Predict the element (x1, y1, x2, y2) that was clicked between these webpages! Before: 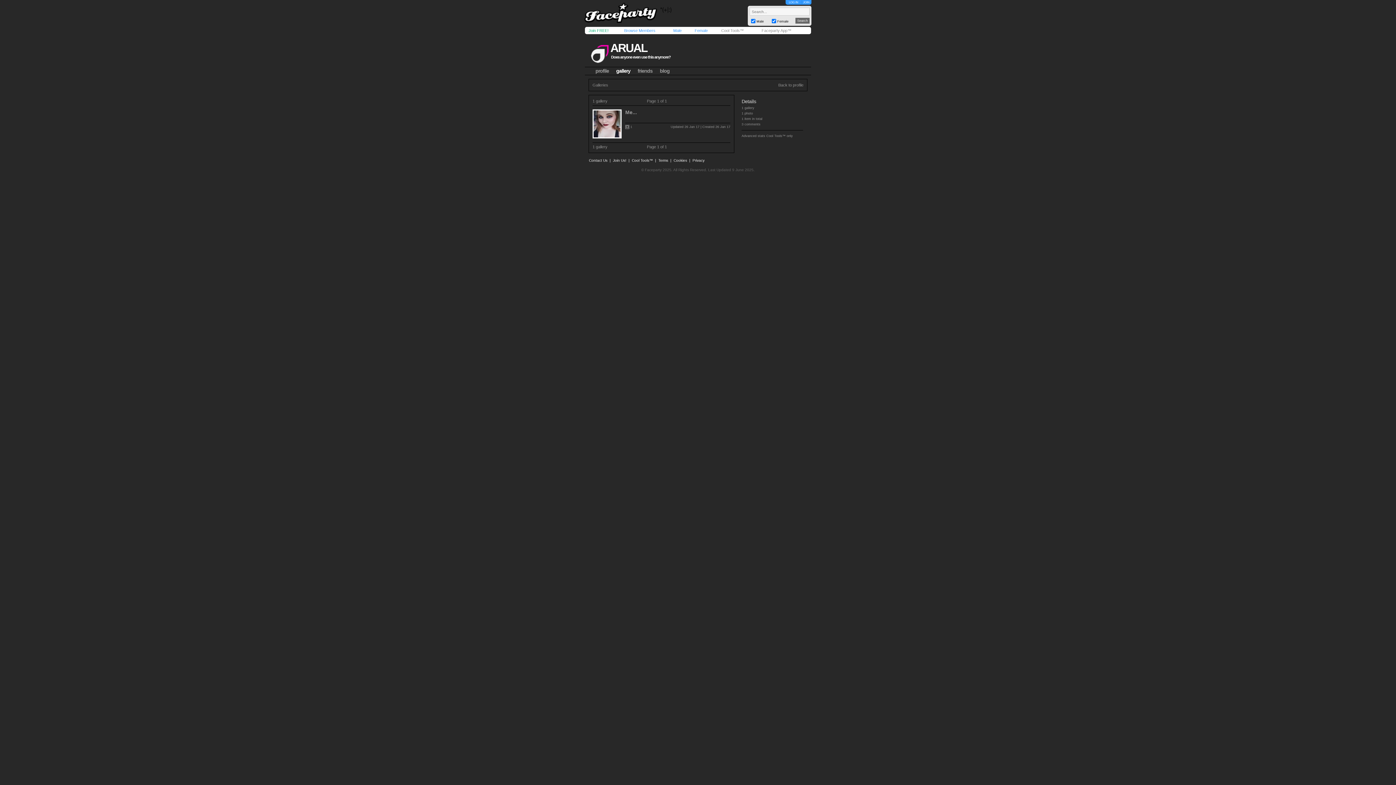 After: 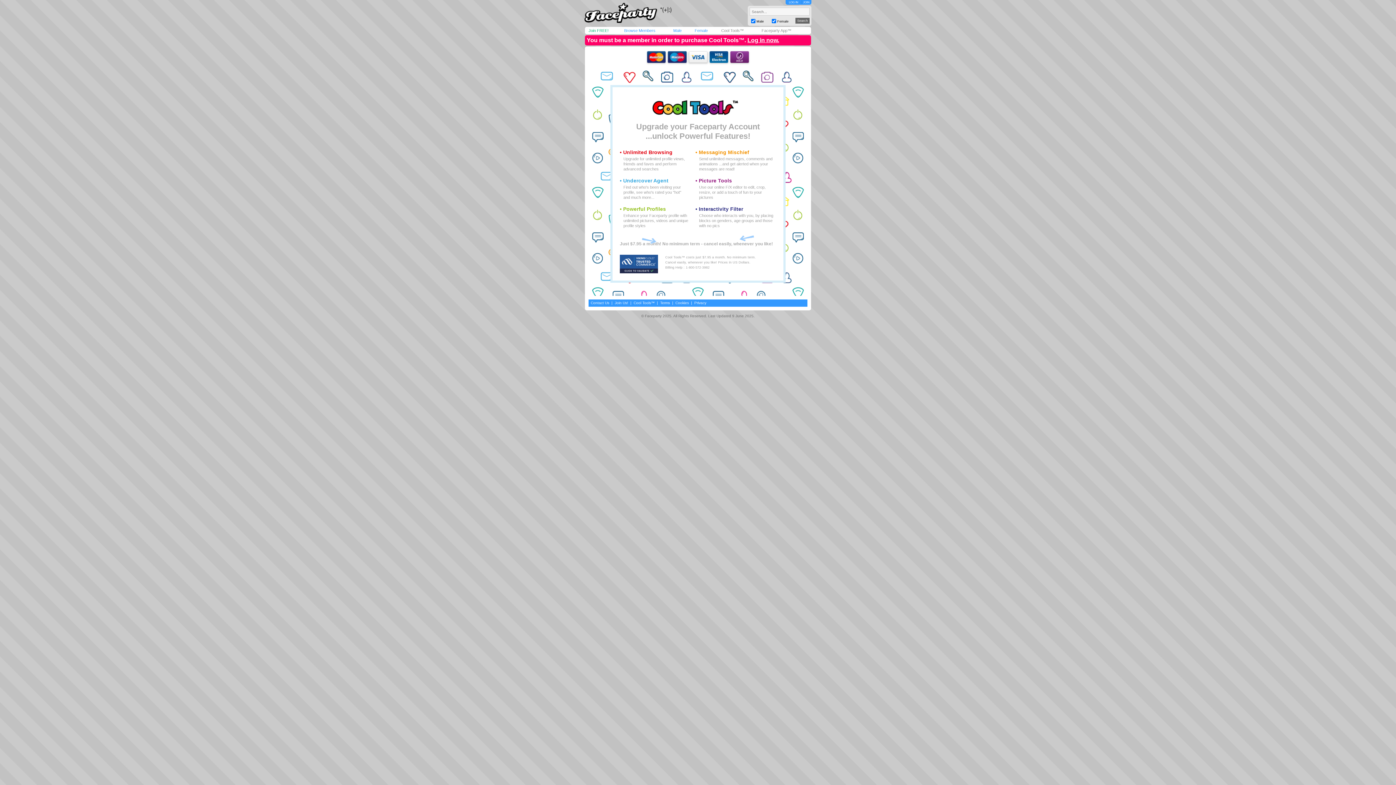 Action: bbox: (721, 28, 744, 32) label: Cool Tools™